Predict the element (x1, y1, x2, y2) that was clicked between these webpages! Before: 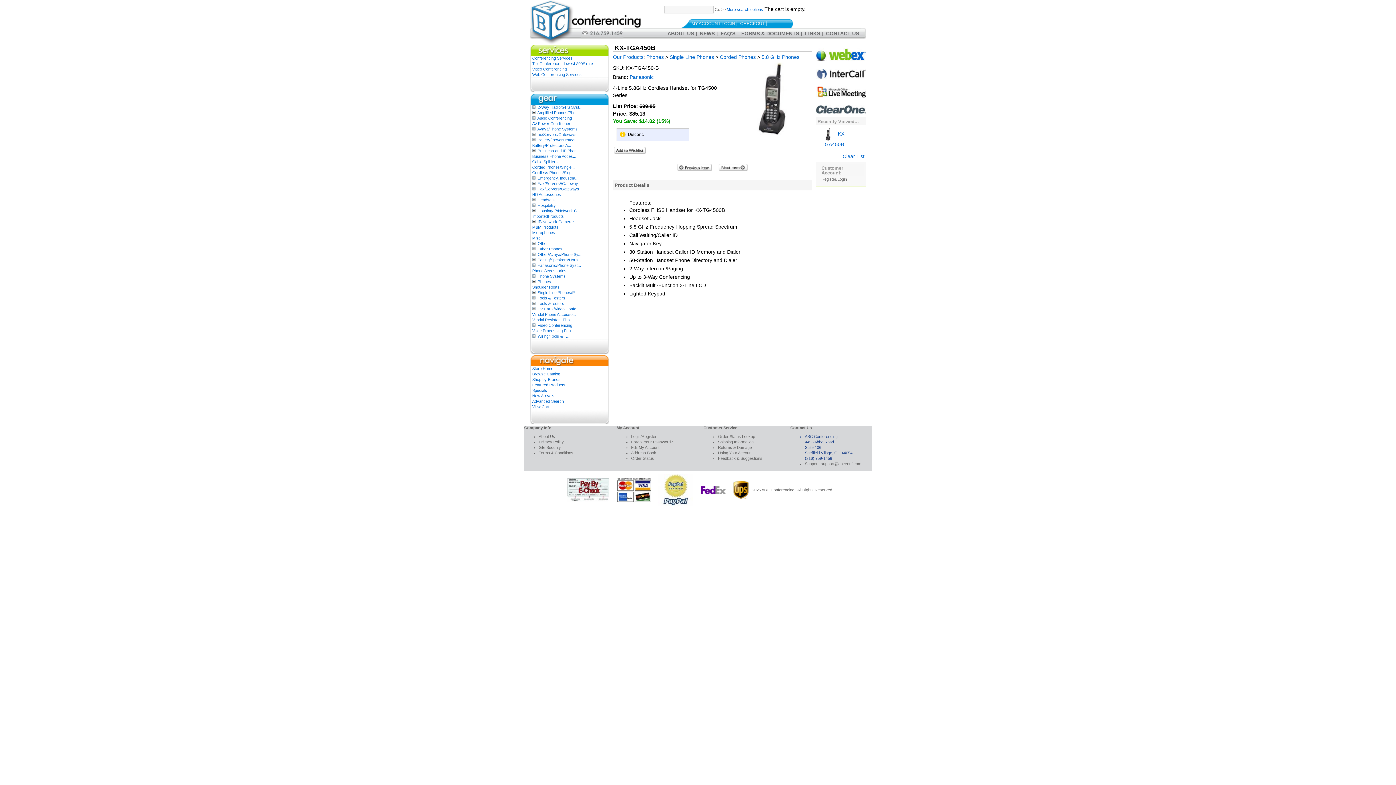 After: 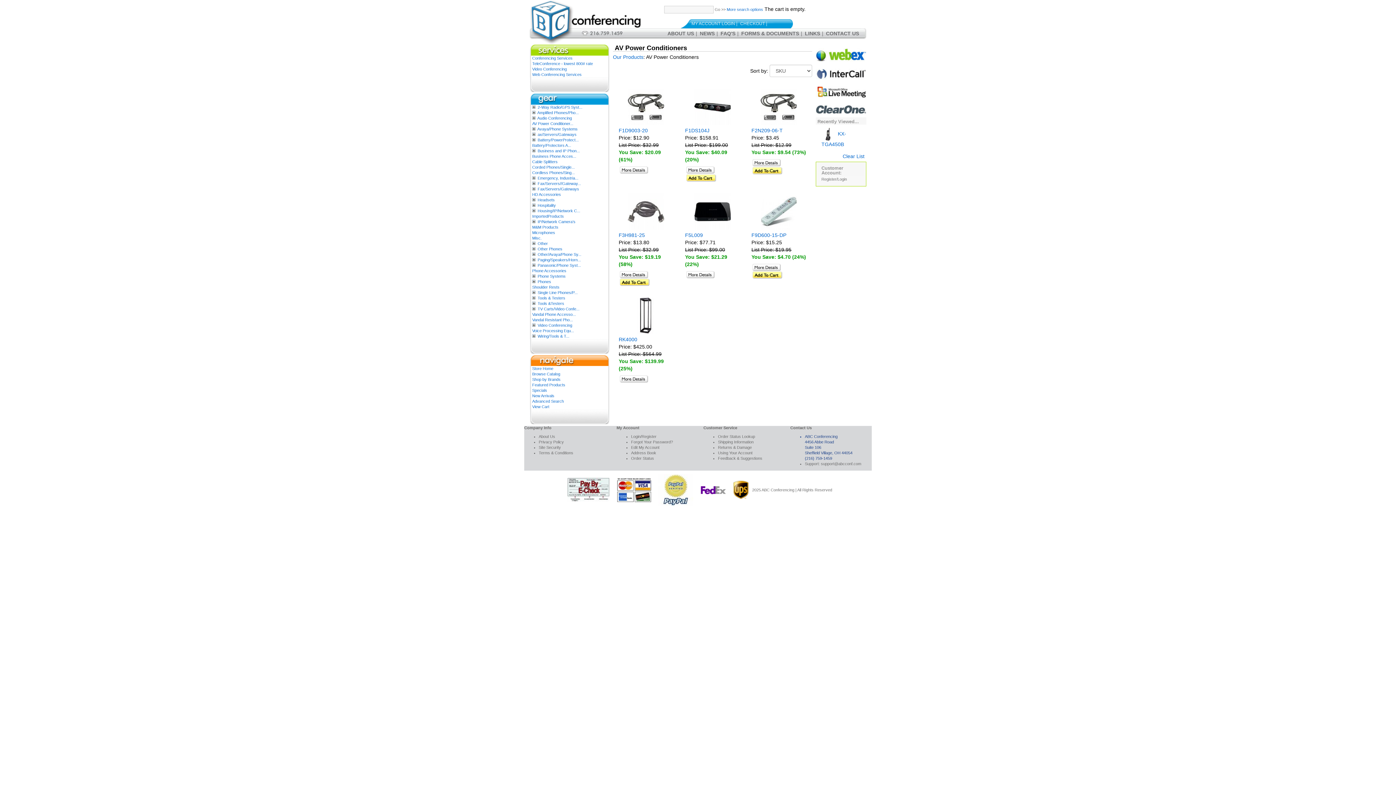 Action: bbox: (532, 121, 573, 125) label: AV Power Conditioner...